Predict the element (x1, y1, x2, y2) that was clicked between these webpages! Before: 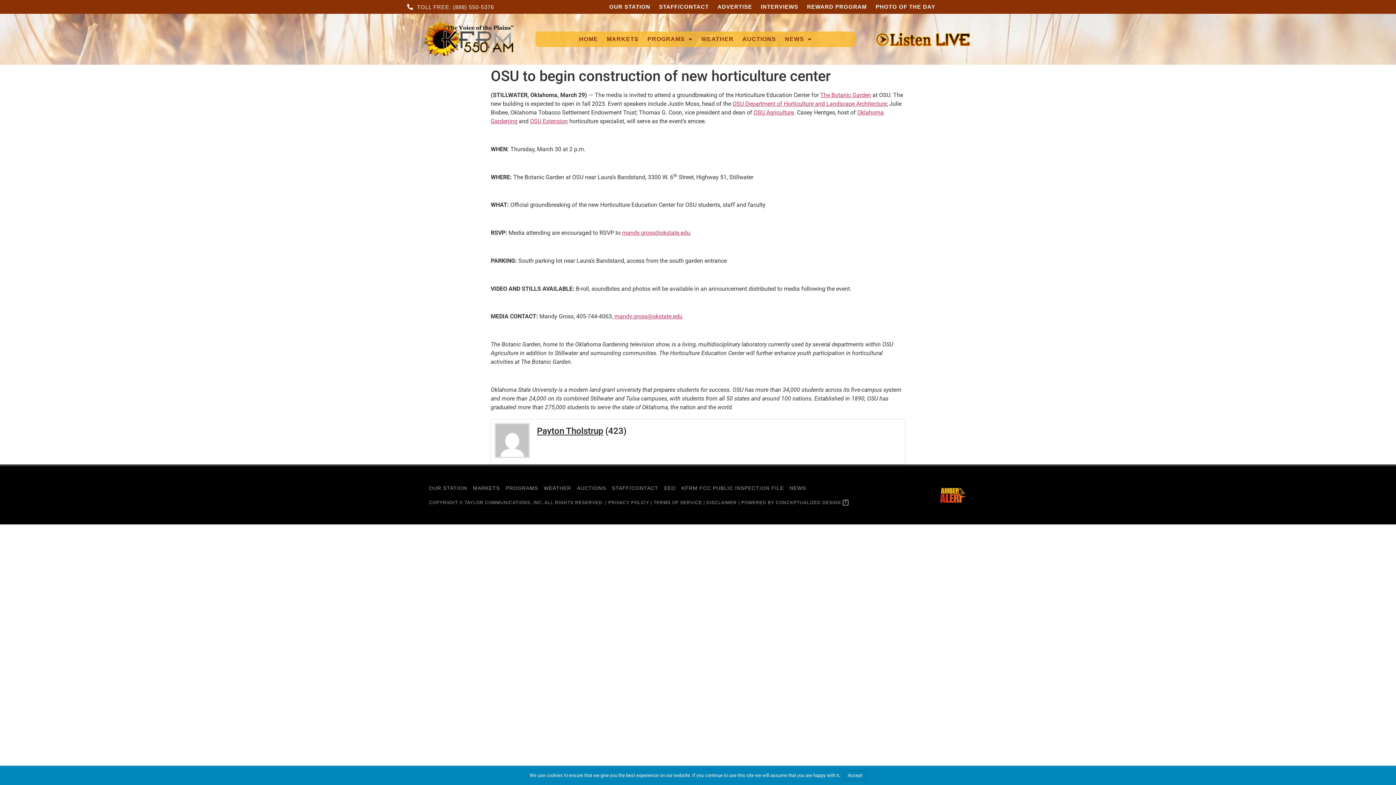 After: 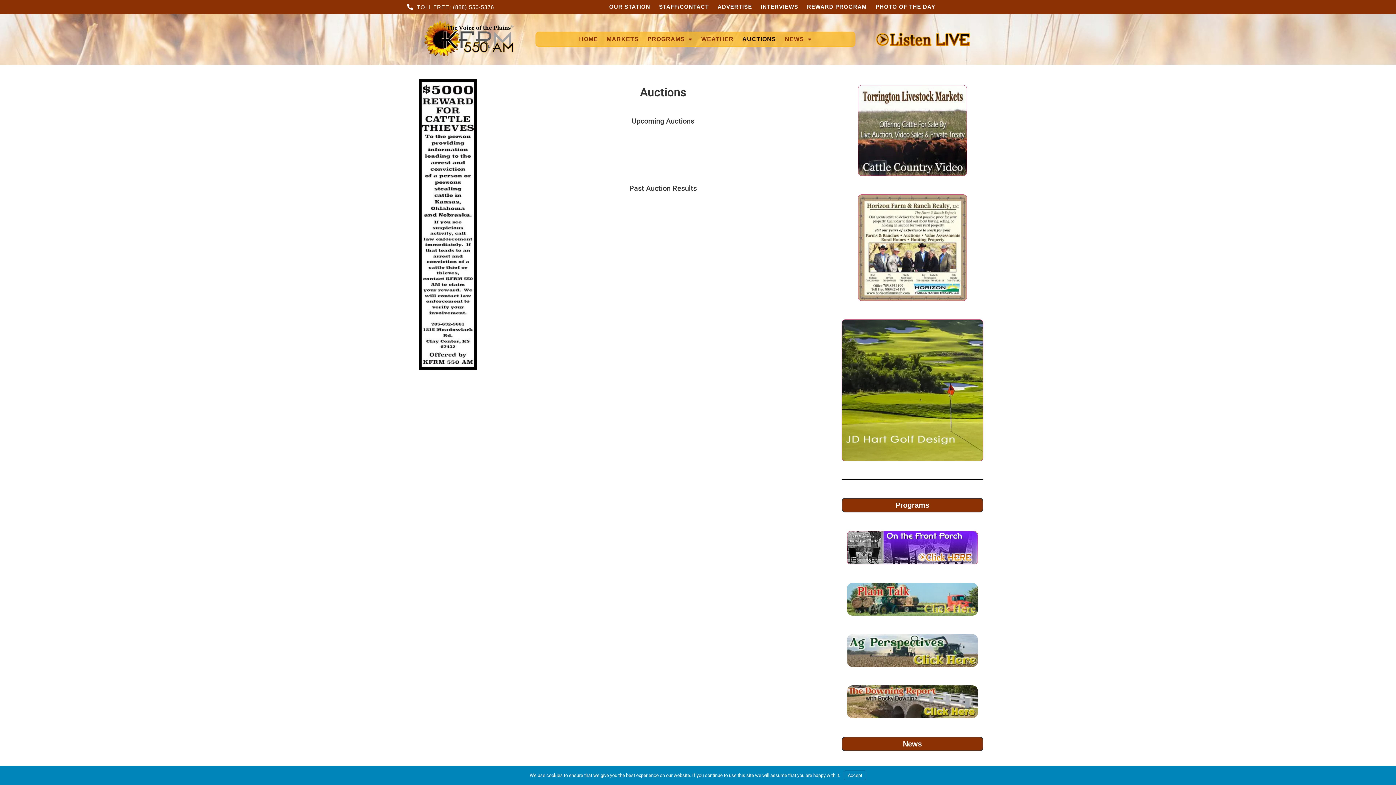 Action: bbox: (577, 484, 606, 492) label: AUCTIONS